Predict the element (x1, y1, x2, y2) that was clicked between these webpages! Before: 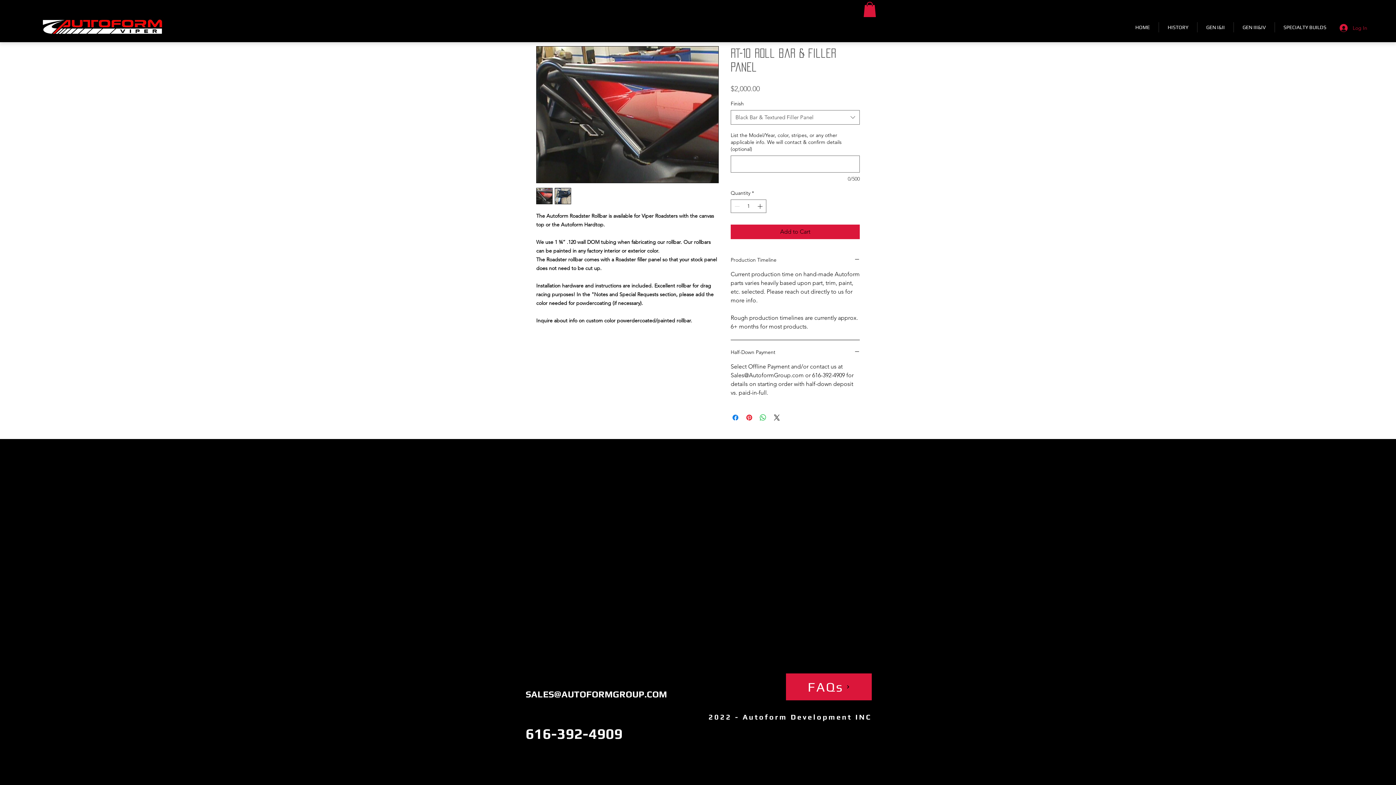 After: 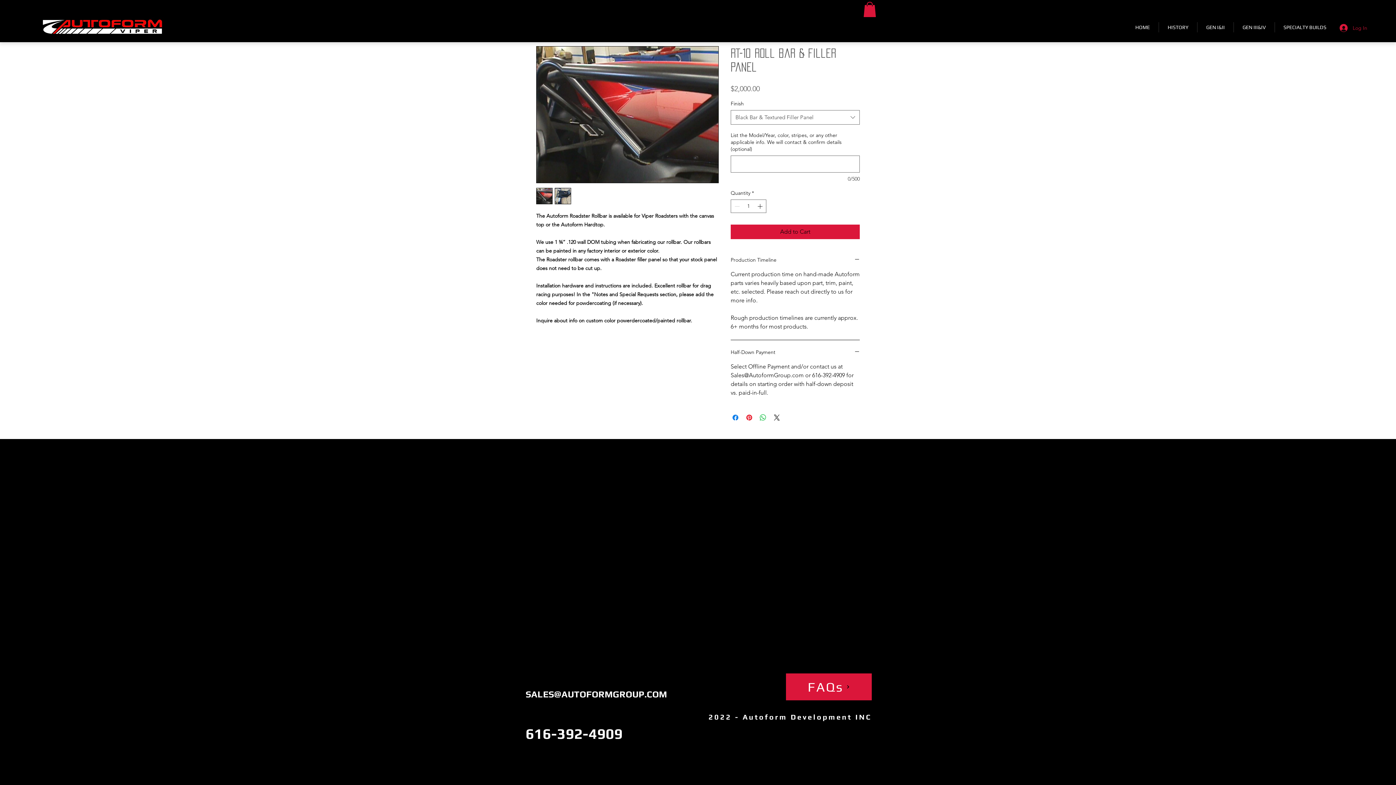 Action: bbox: (536, 46, 718, 183)